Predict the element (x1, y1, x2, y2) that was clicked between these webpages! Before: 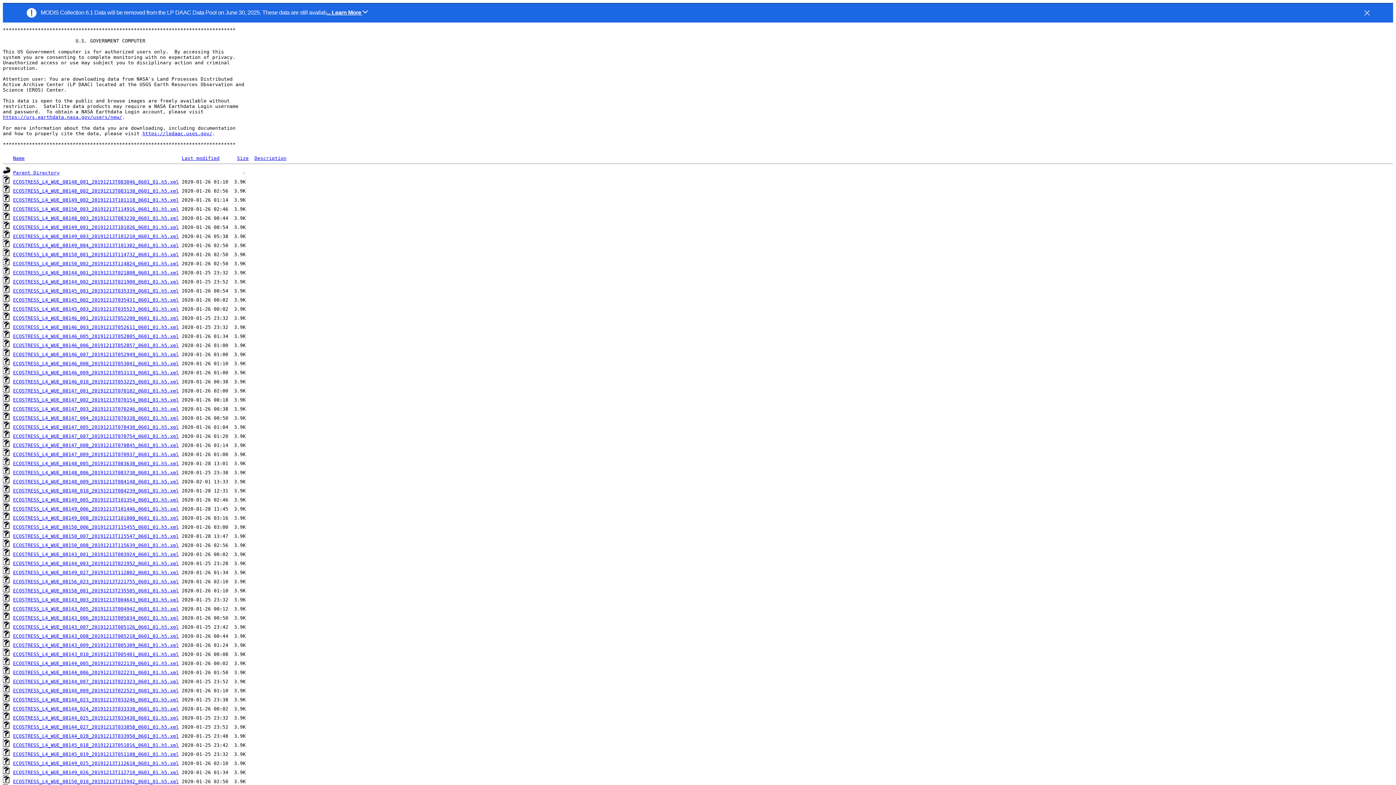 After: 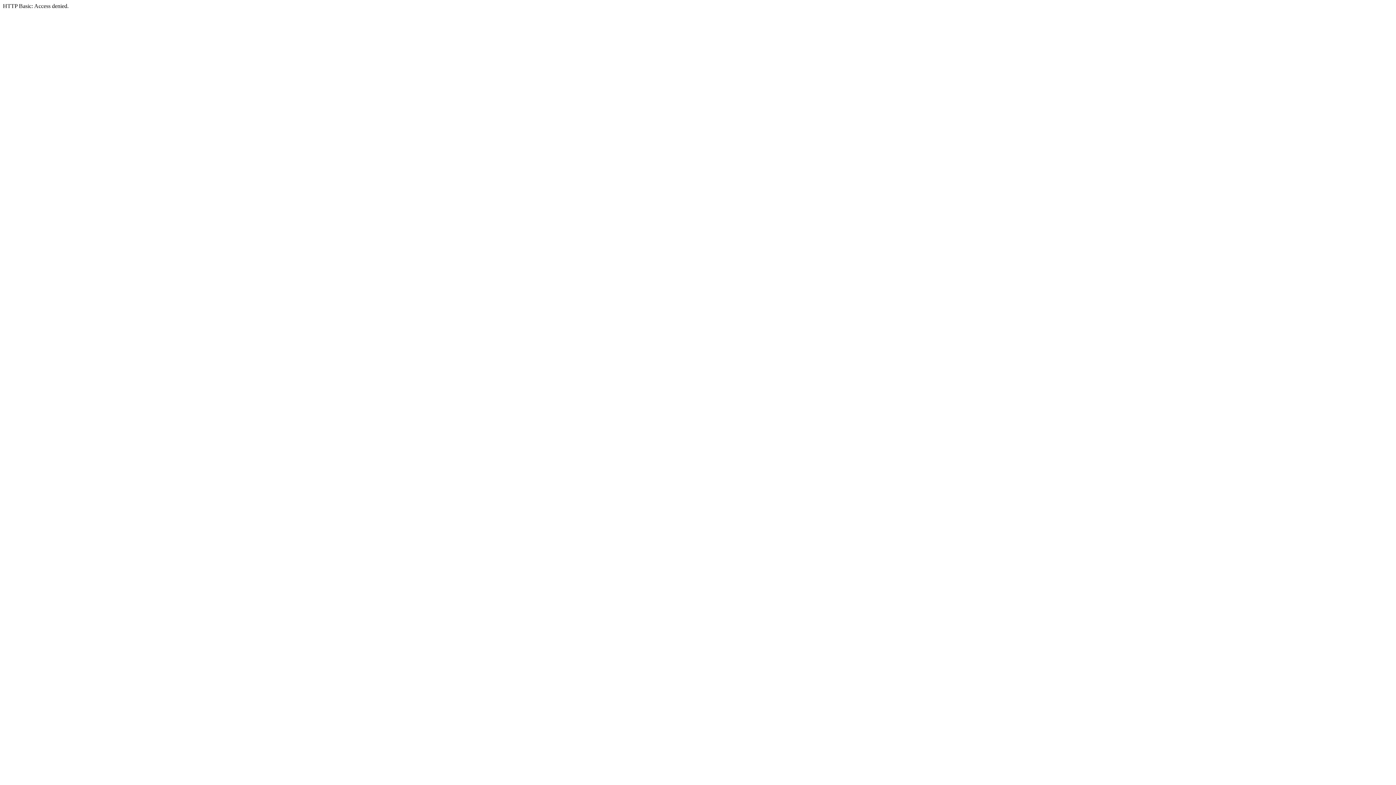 Action: label: ECOSTRESS_L4_WUE_08149_002_20191213T101118_0601_01.h5.xml bbox: (13, 197, 178, 202)